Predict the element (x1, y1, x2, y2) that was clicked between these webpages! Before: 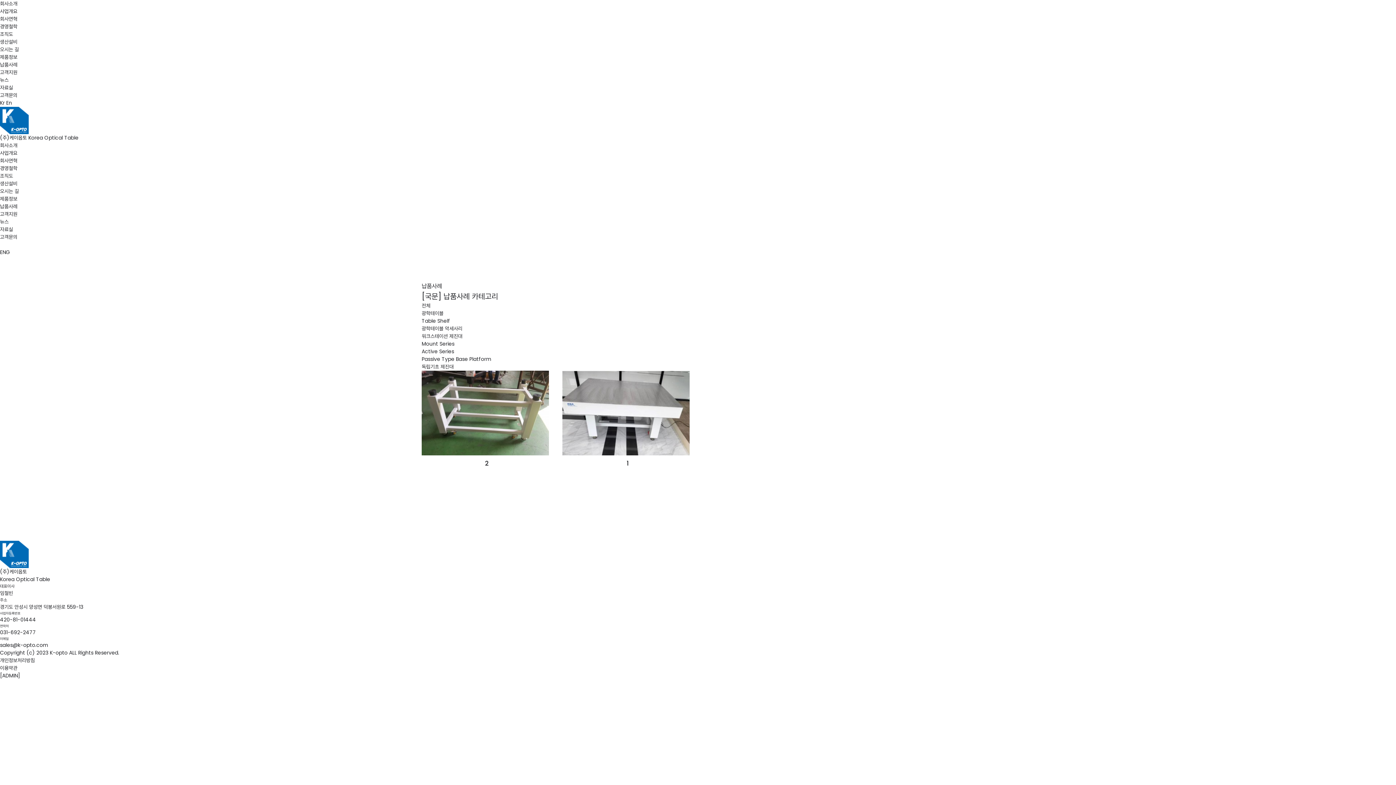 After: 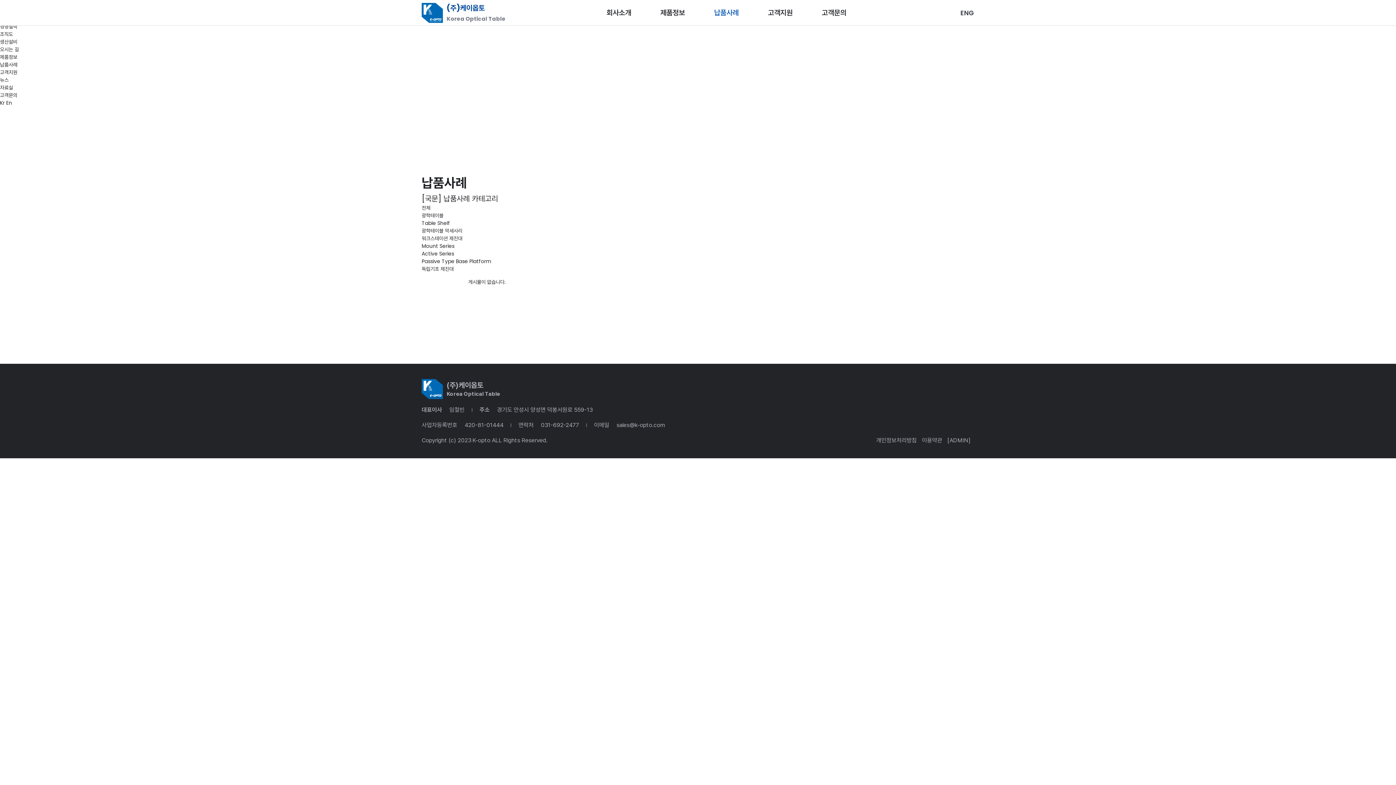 Action: label: Passive Type Base Platform bbox: (421, 355, 491, 362)